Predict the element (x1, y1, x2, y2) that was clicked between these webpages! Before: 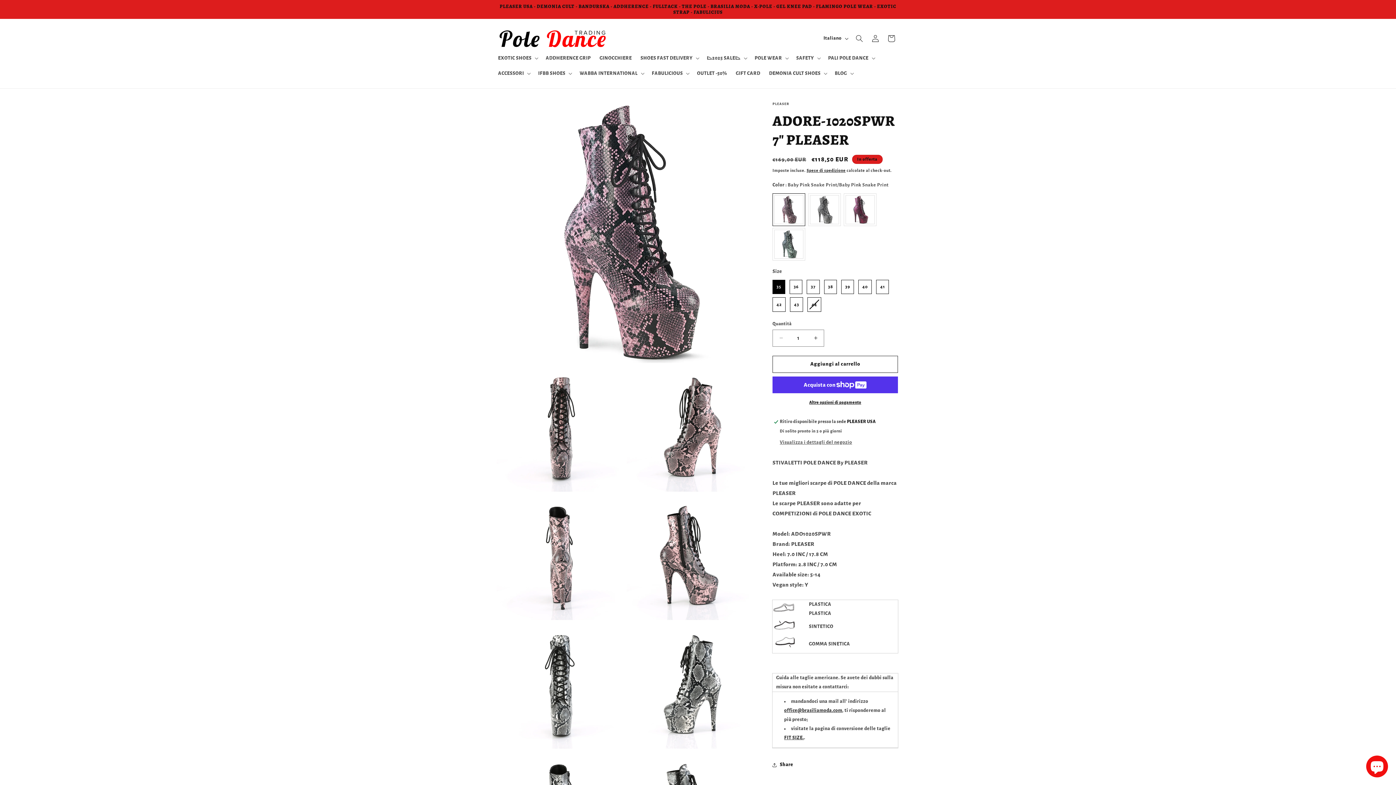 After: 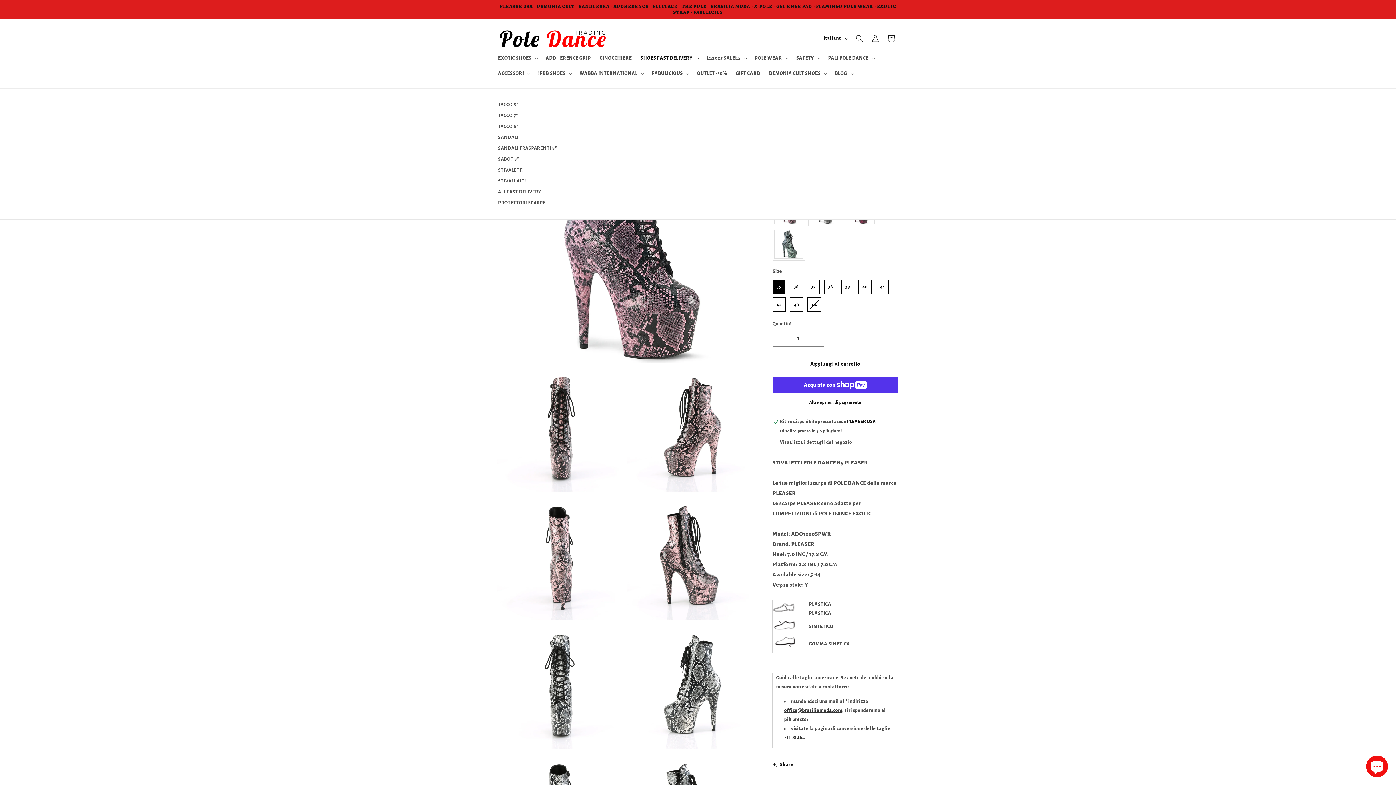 Action: label: SHOES FAST DELIVERY bbox: (636, 50, 702, 65)